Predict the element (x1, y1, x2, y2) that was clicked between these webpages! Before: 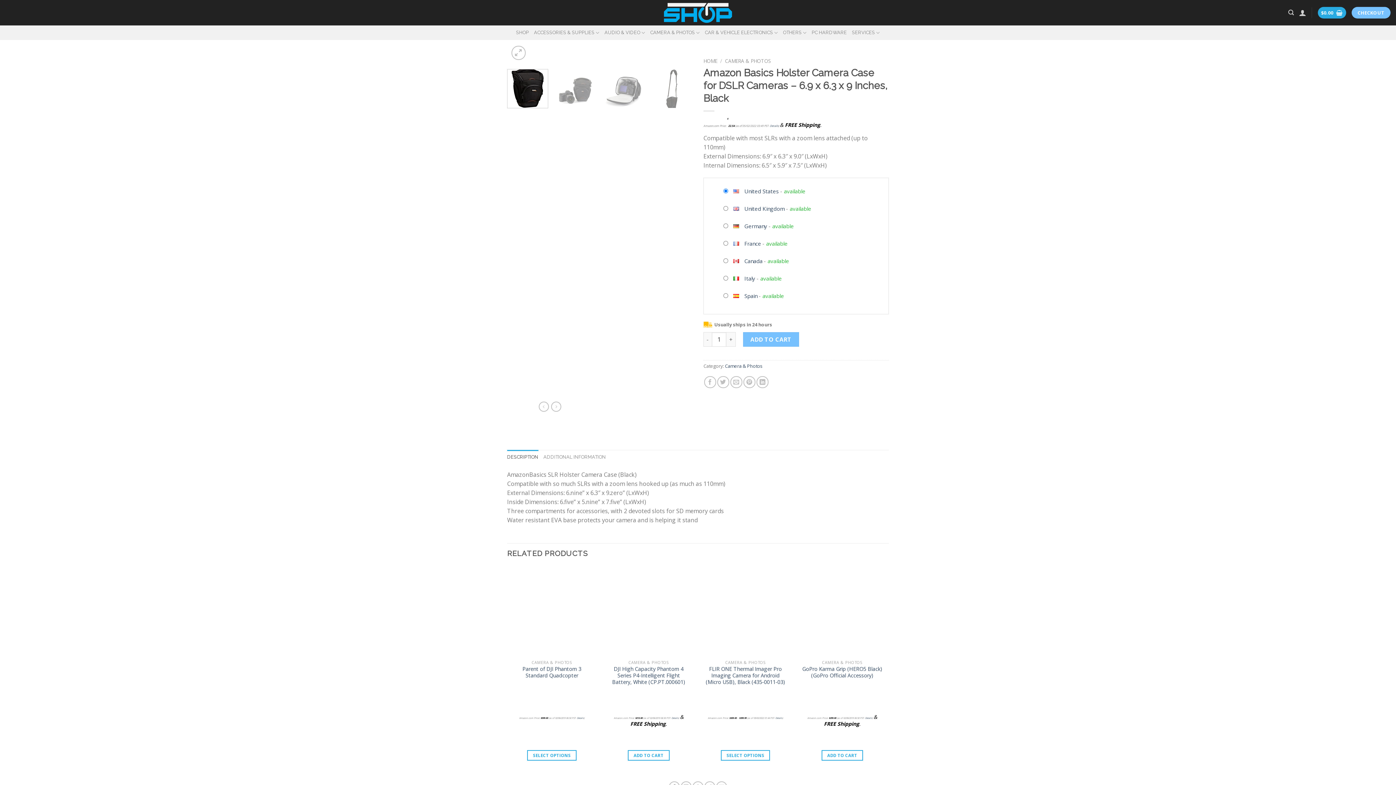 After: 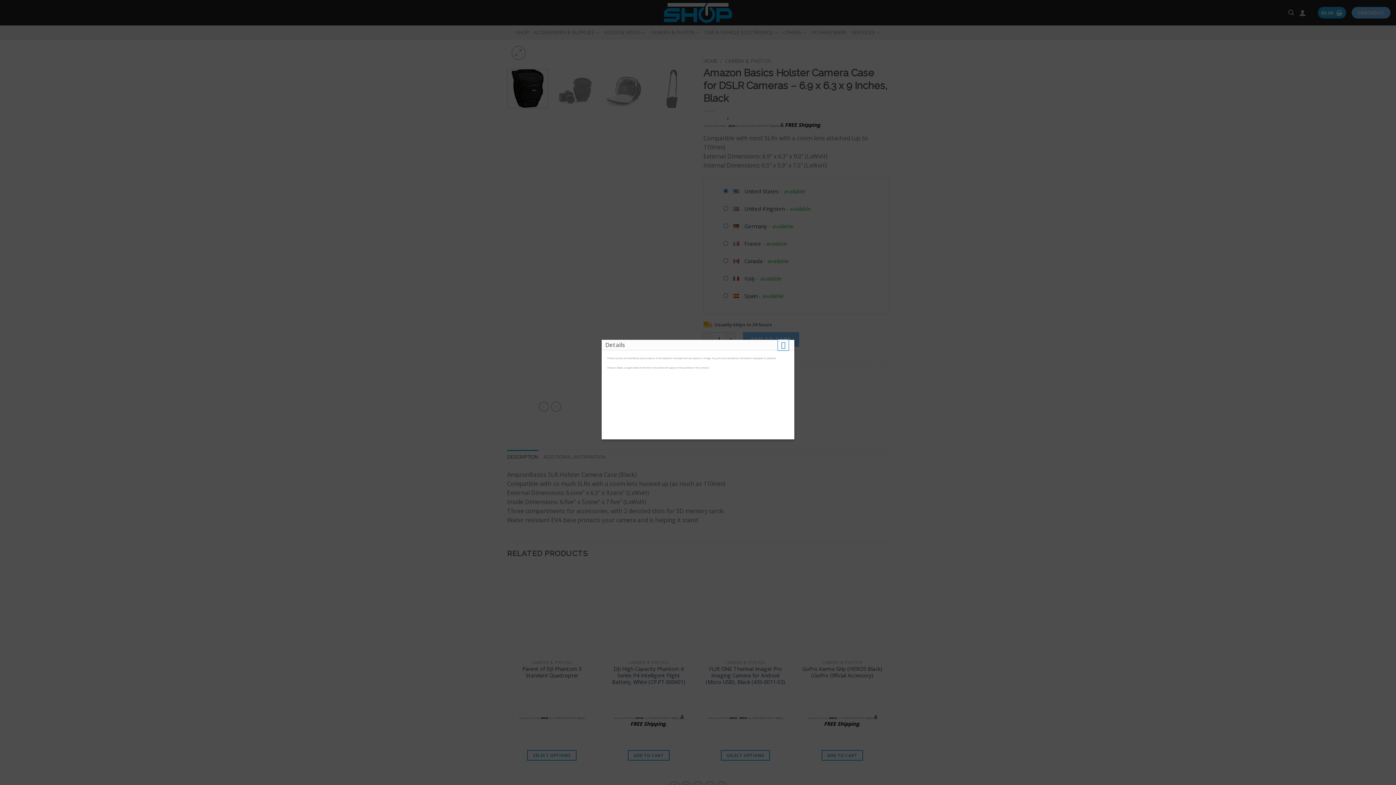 Action: label: Details bbox: (775, 717, 782, 719)